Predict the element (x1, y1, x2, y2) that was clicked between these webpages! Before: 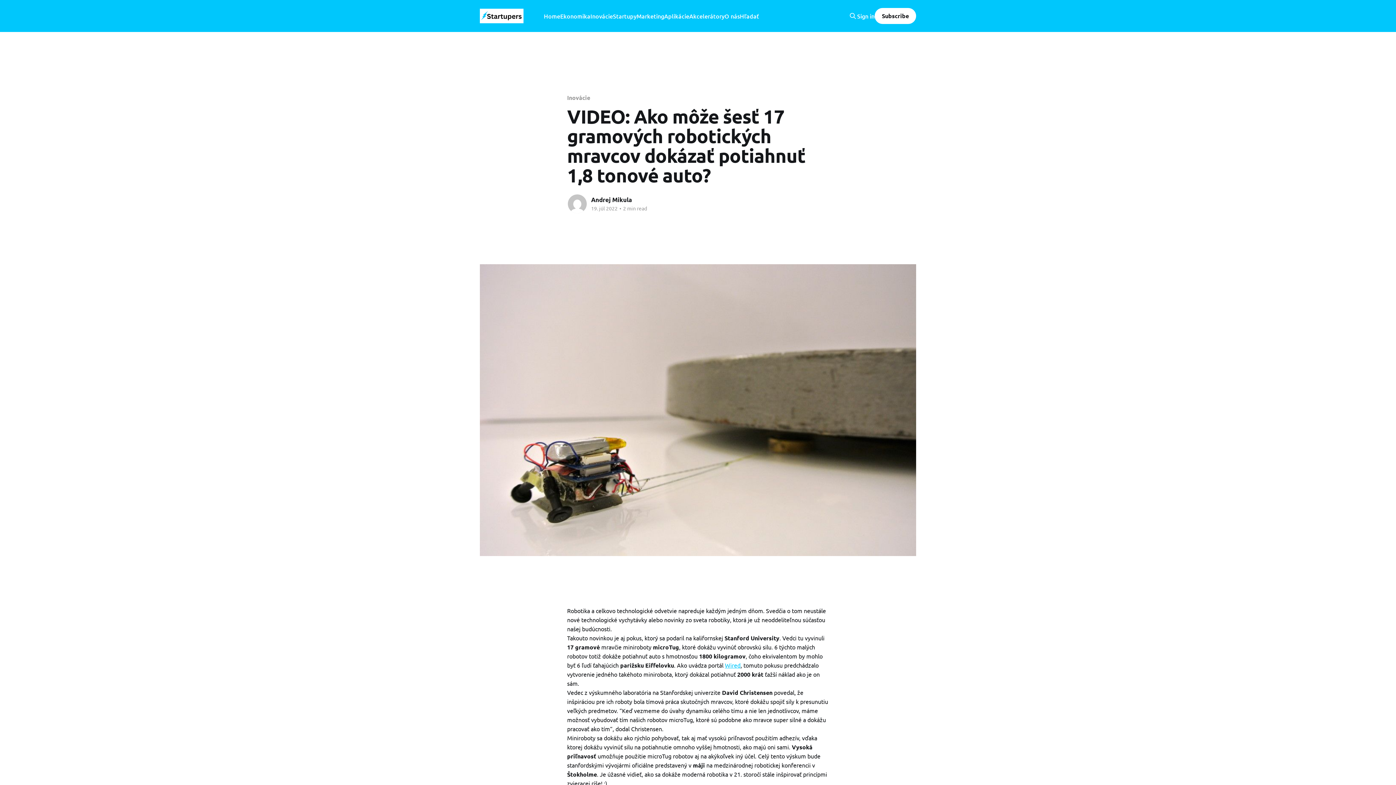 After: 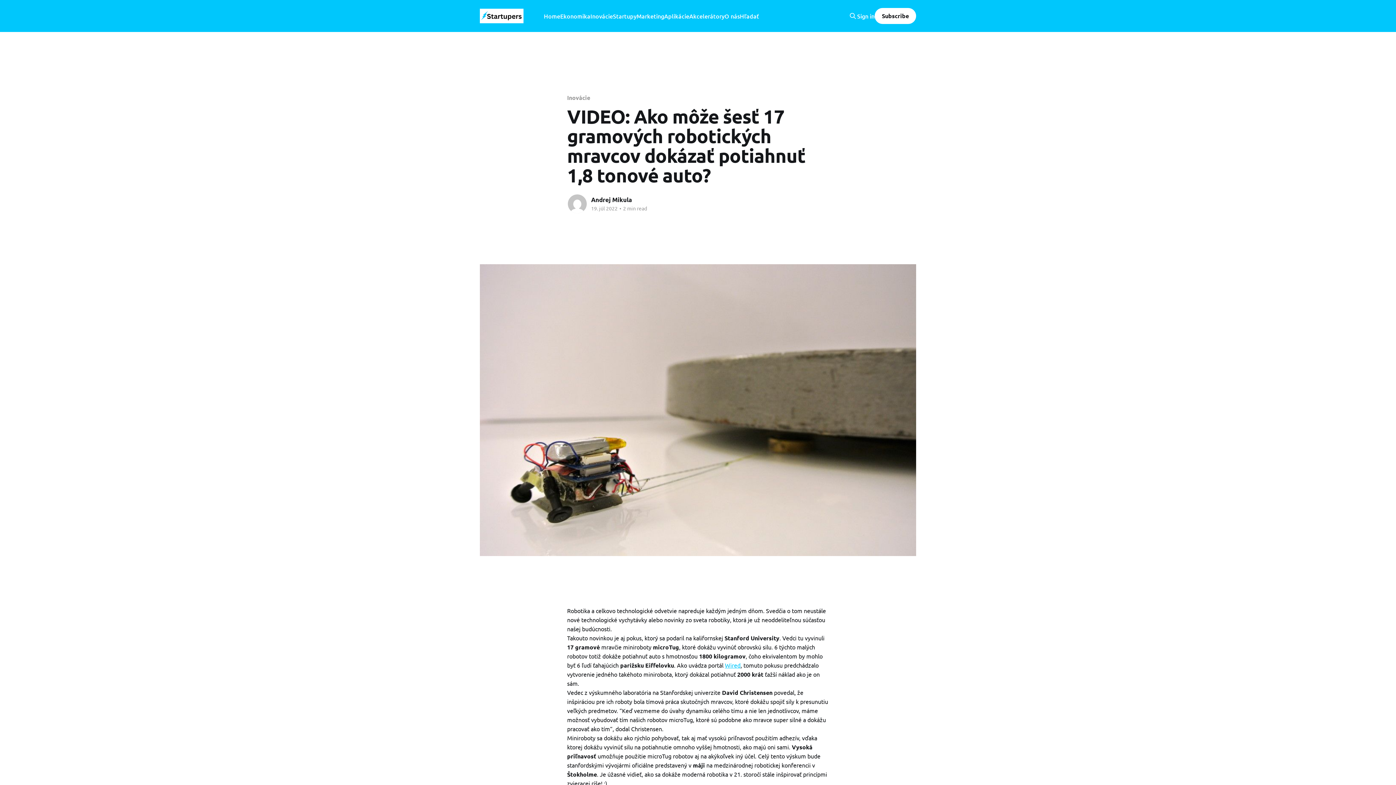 Action: label: Sign in bbox: (857, 12, 874, 19)